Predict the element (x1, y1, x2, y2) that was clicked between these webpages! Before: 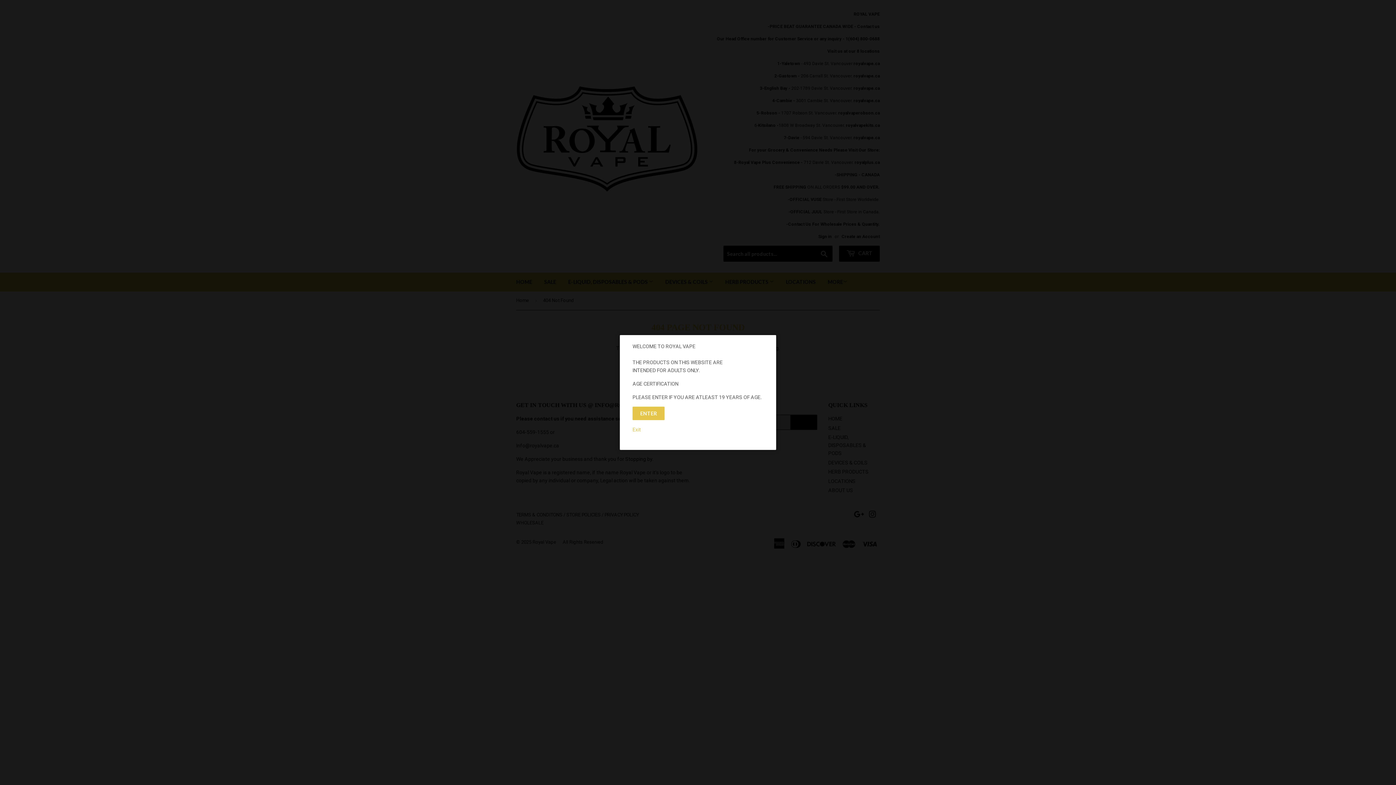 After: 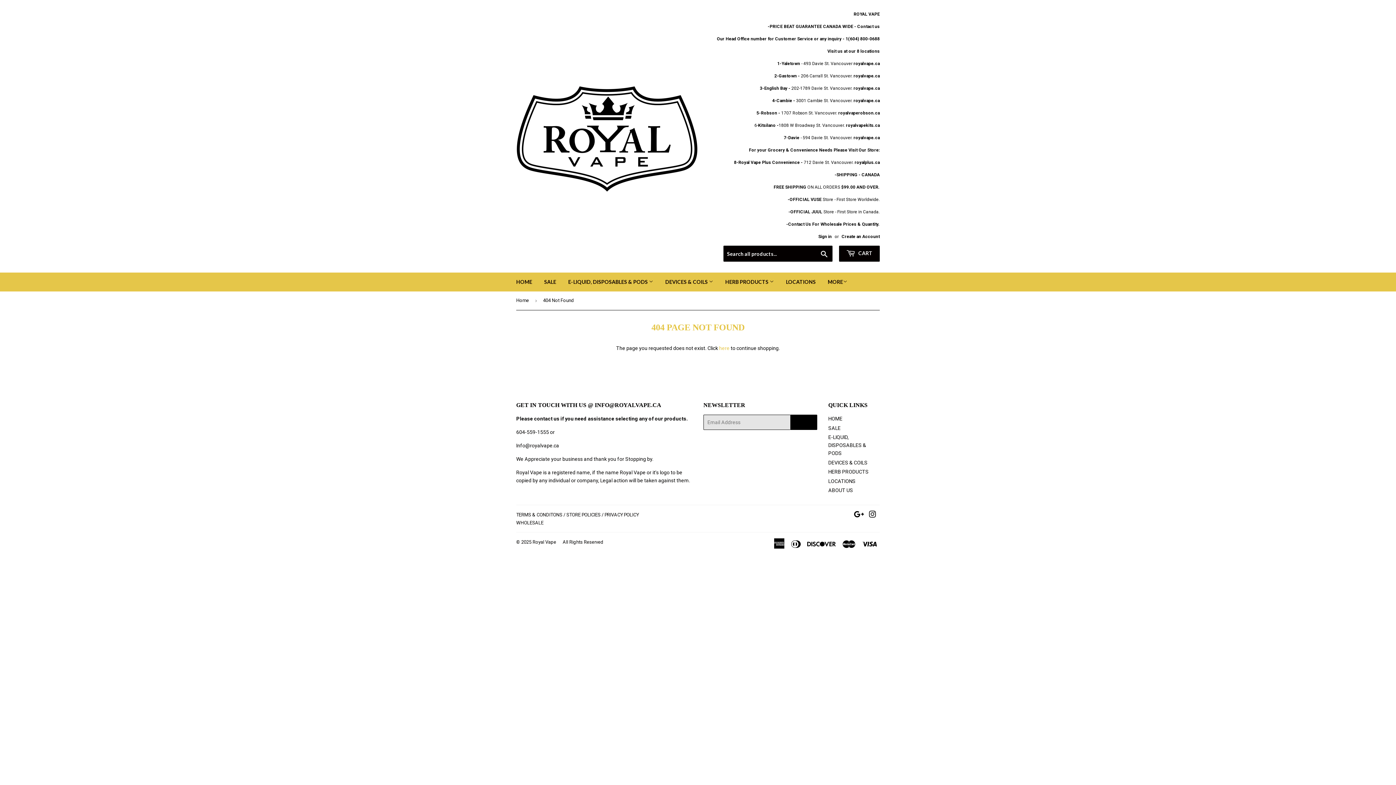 Action: bbox: (632, 406, 664, 420) label: ENTER